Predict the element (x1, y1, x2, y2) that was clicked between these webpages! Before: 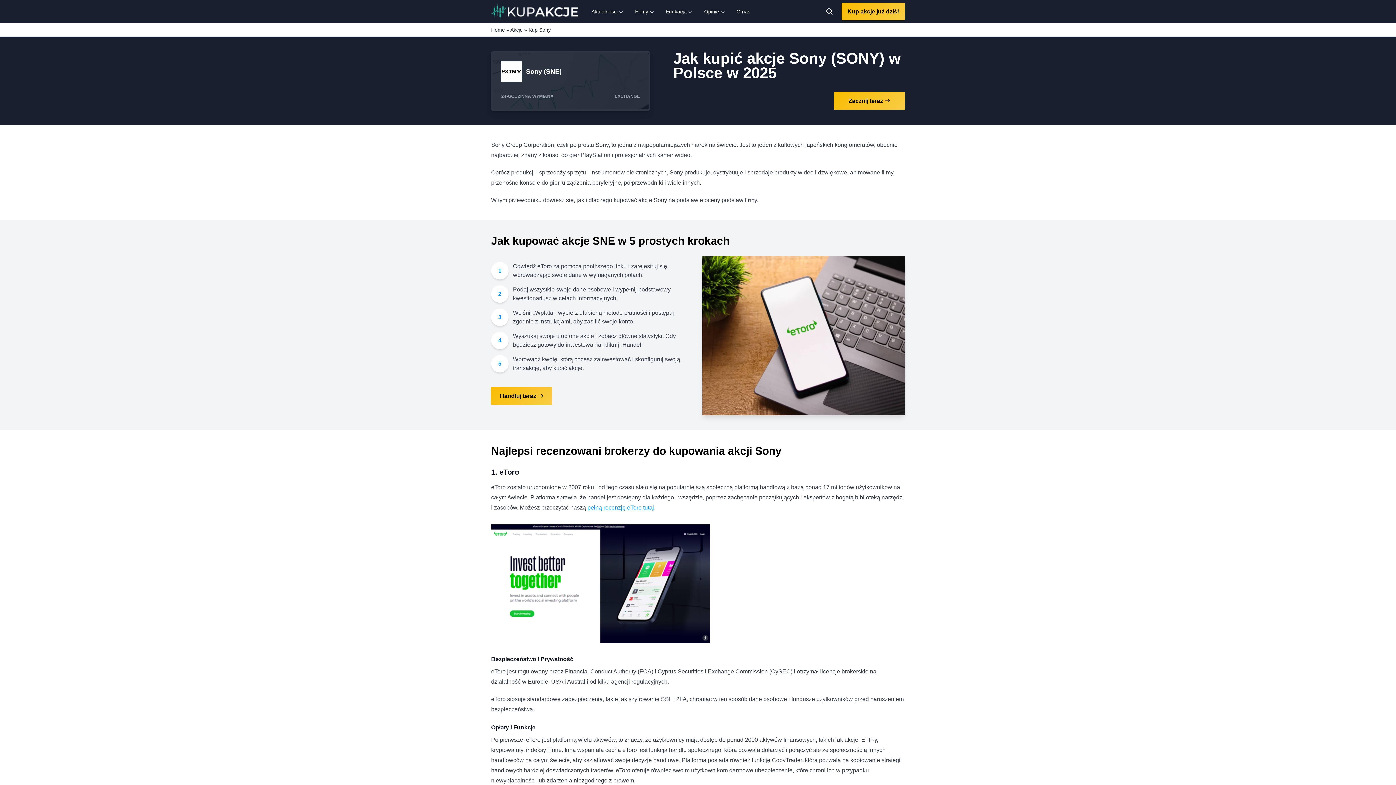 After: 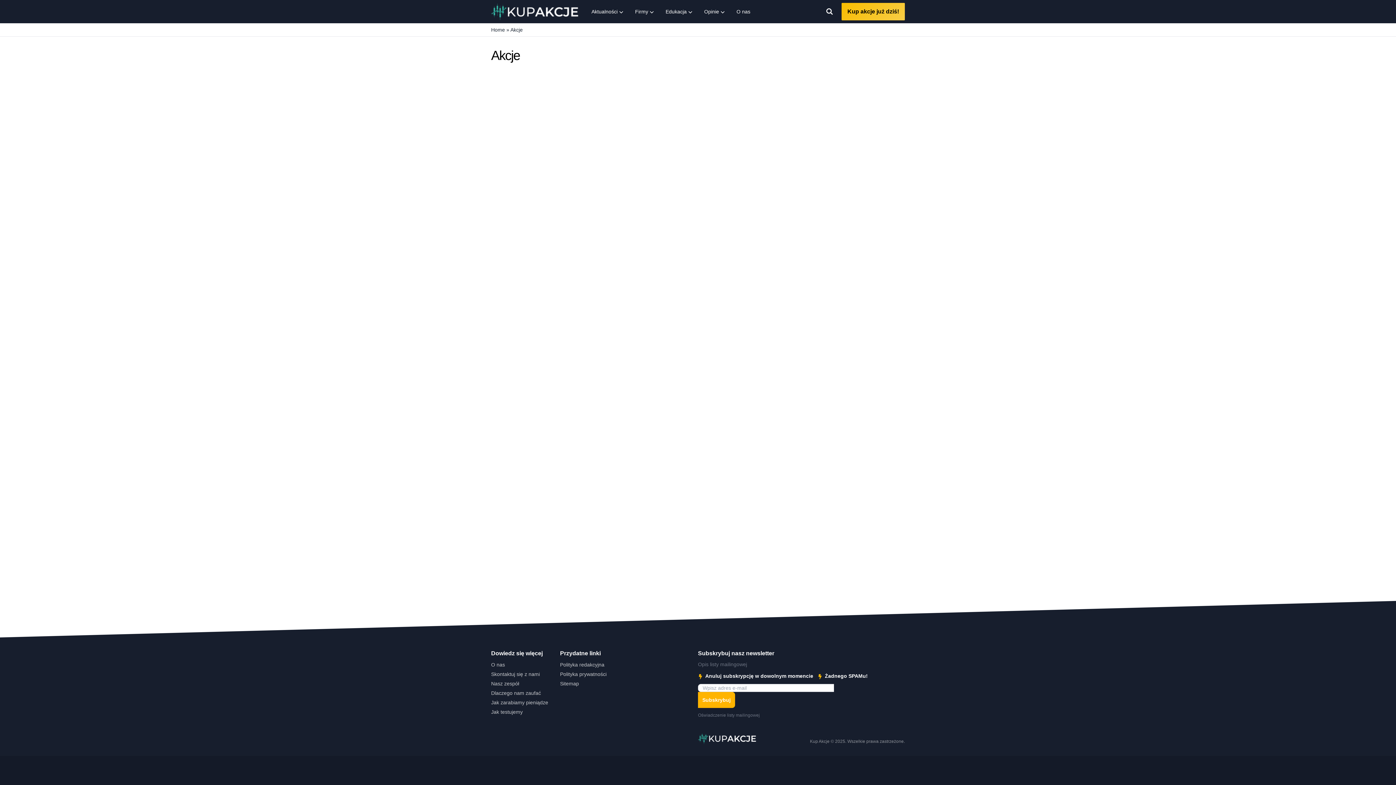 Action: bbox: (510, 26, 522, 32) label: Akcje